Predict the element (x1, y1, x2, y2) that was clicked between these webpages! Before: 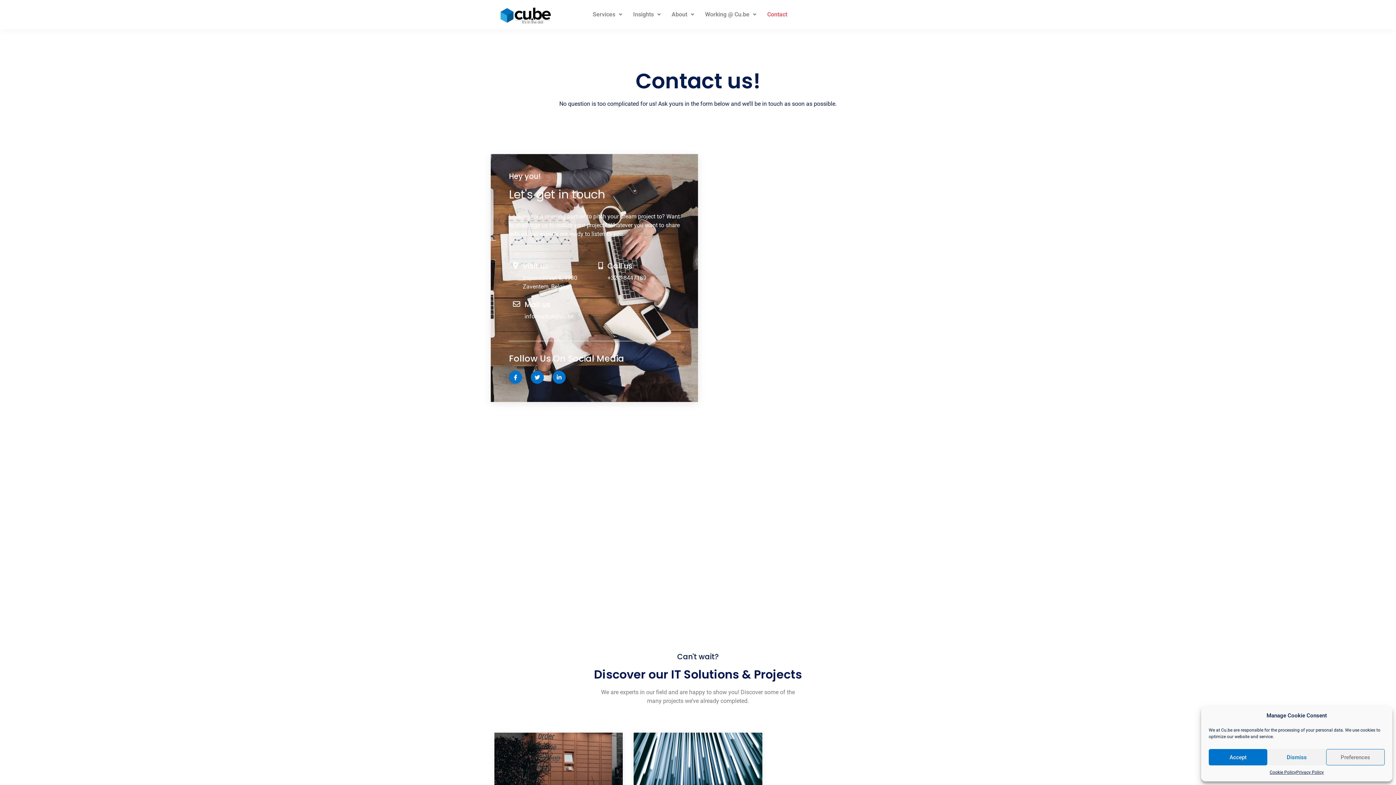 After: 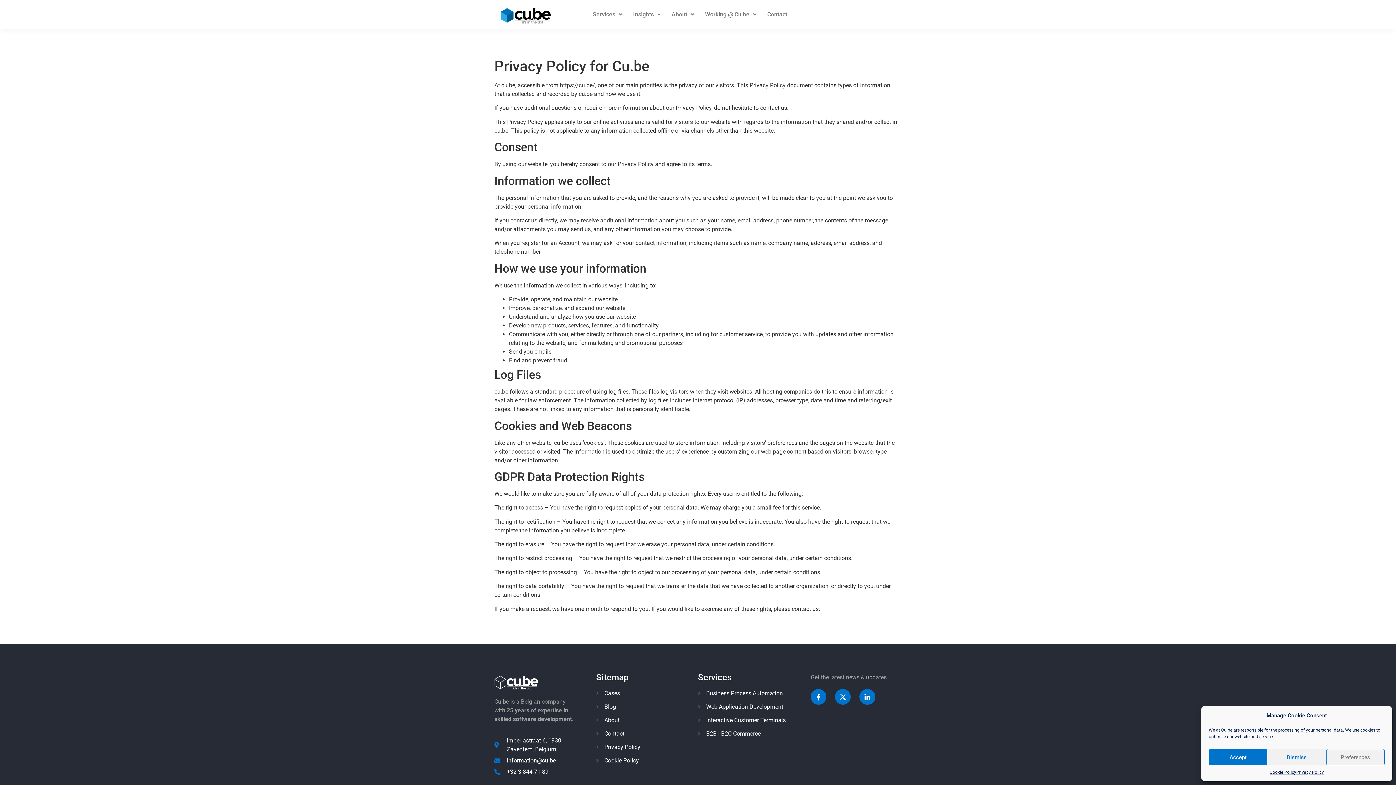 Action: label: Privacy Policy bbox: (1296, 769, 1324, 776)